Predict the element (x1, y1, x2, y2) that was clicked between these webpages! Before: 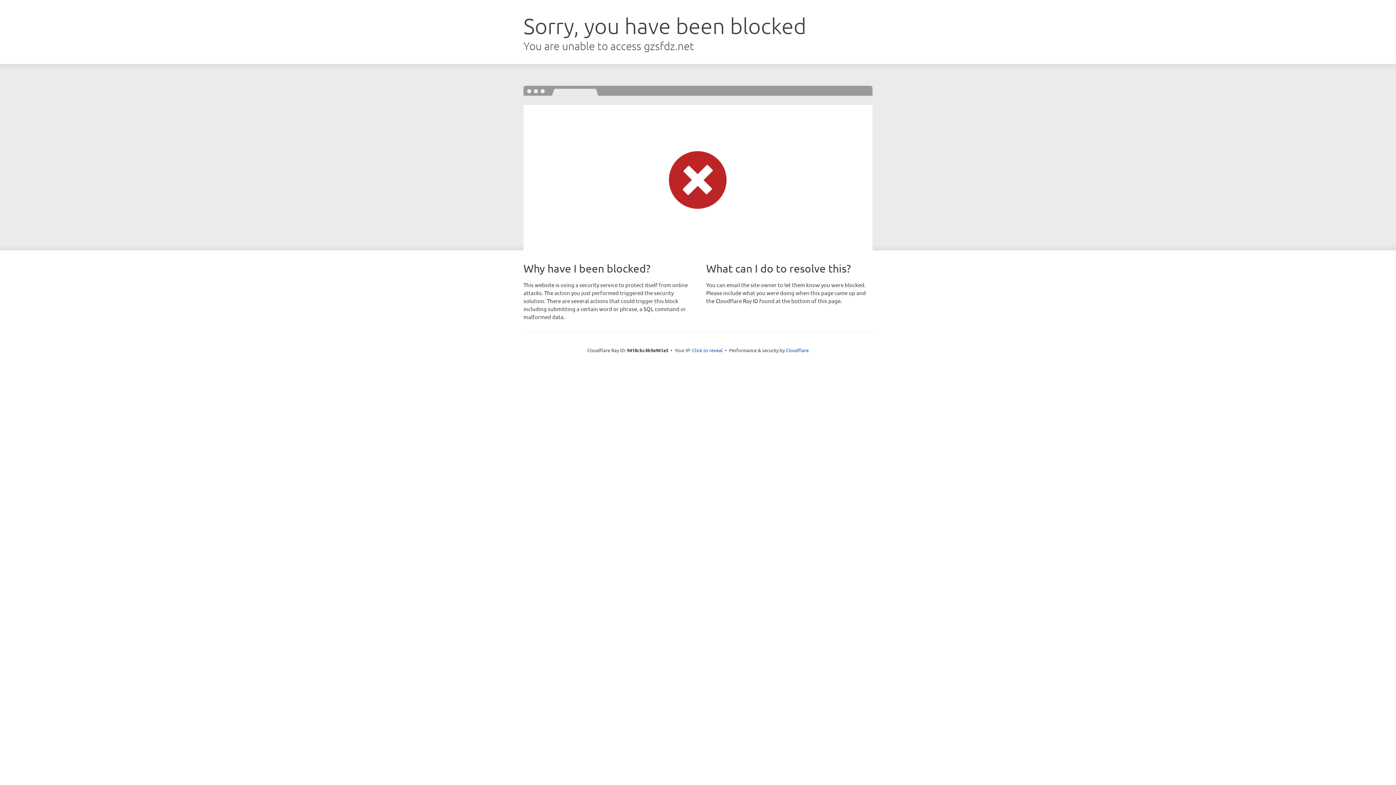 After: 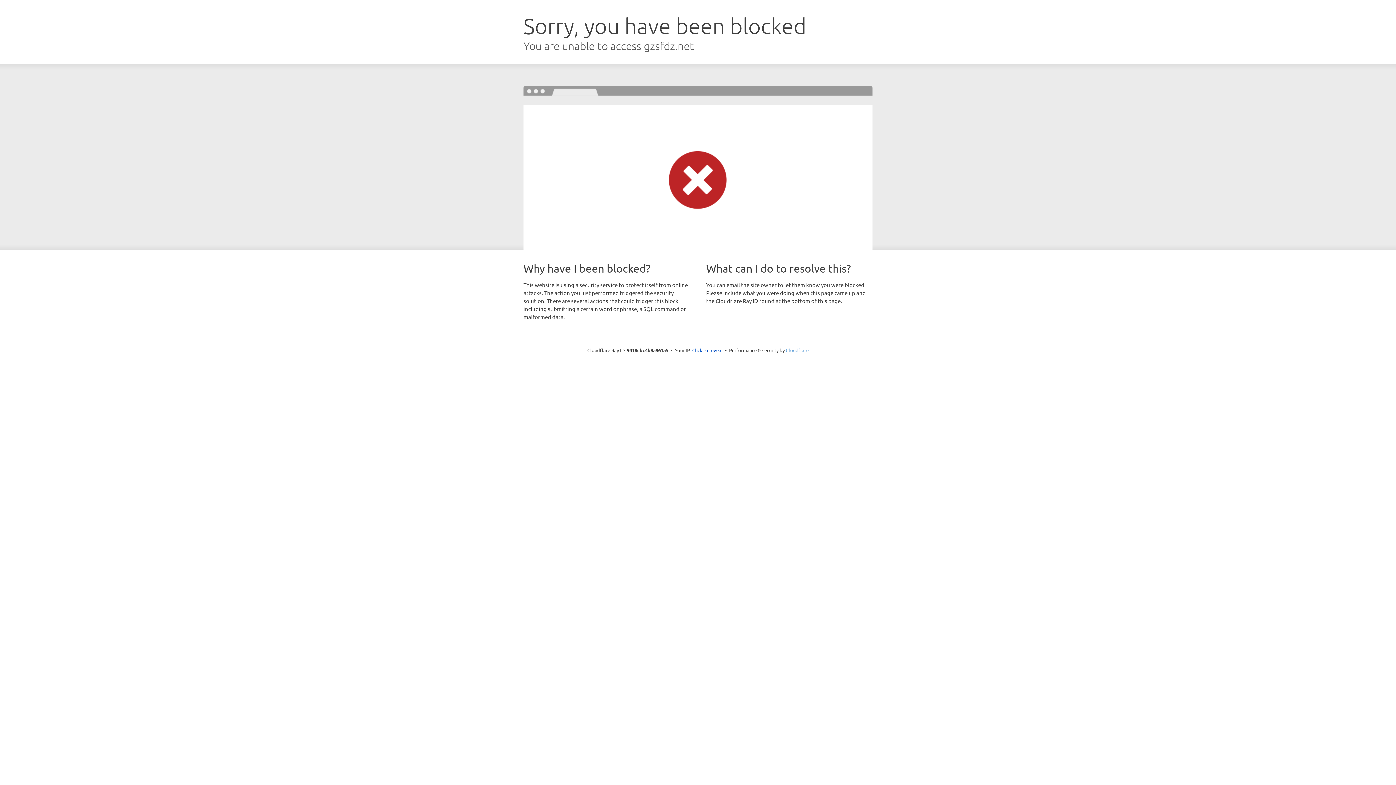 Action: bbox: (786, 347, 808, 353) label: Cloudflare